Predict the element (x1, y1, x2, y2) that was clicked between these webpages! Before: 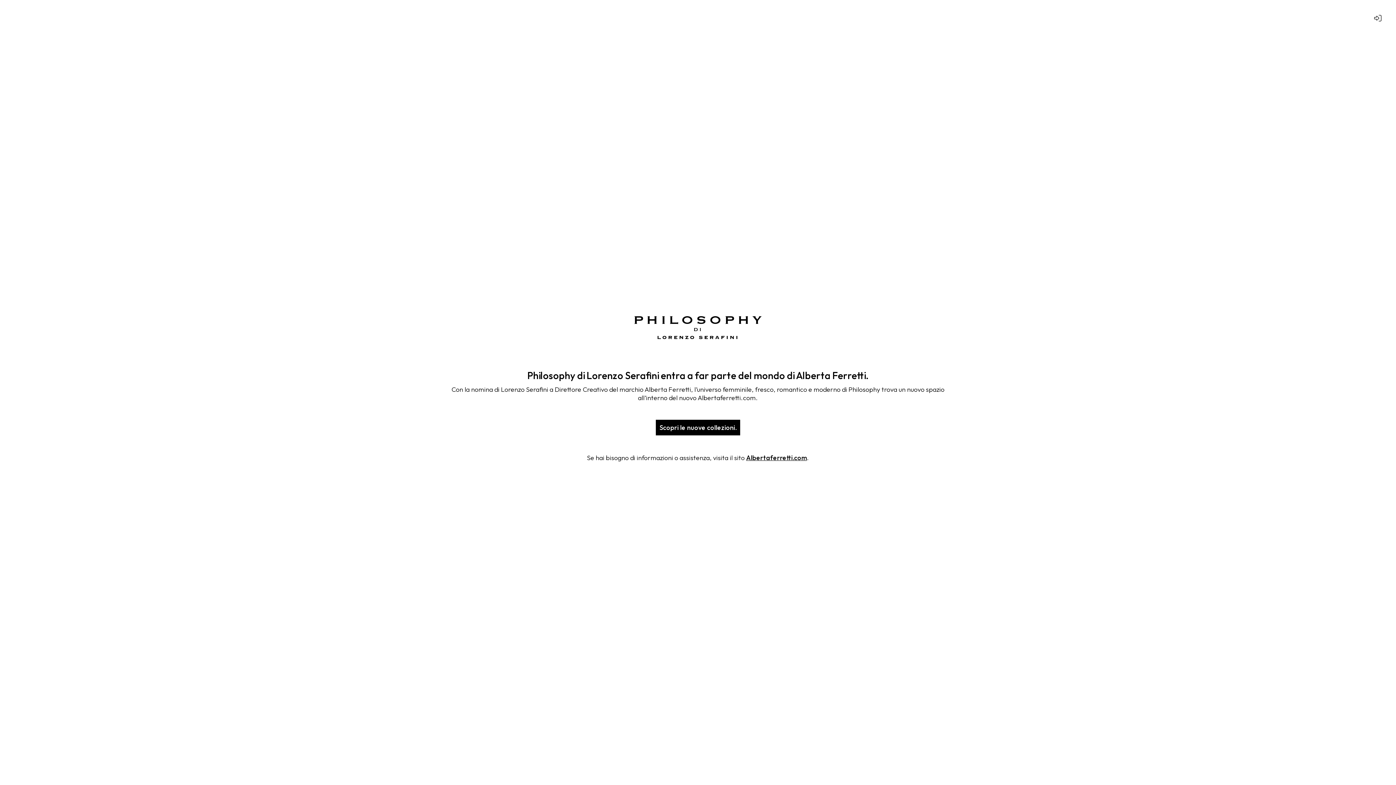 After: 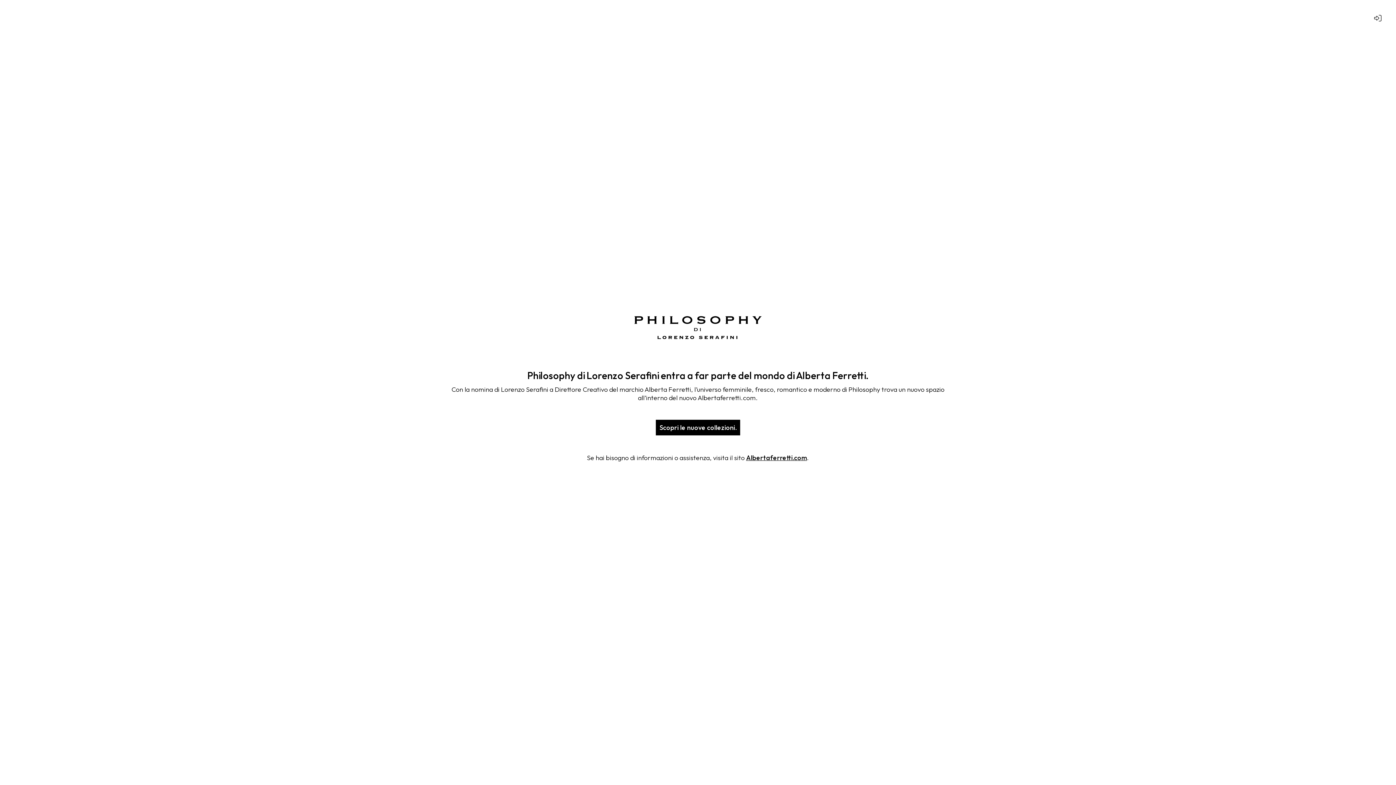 Action: bbox: (634, 316, 761, 339)